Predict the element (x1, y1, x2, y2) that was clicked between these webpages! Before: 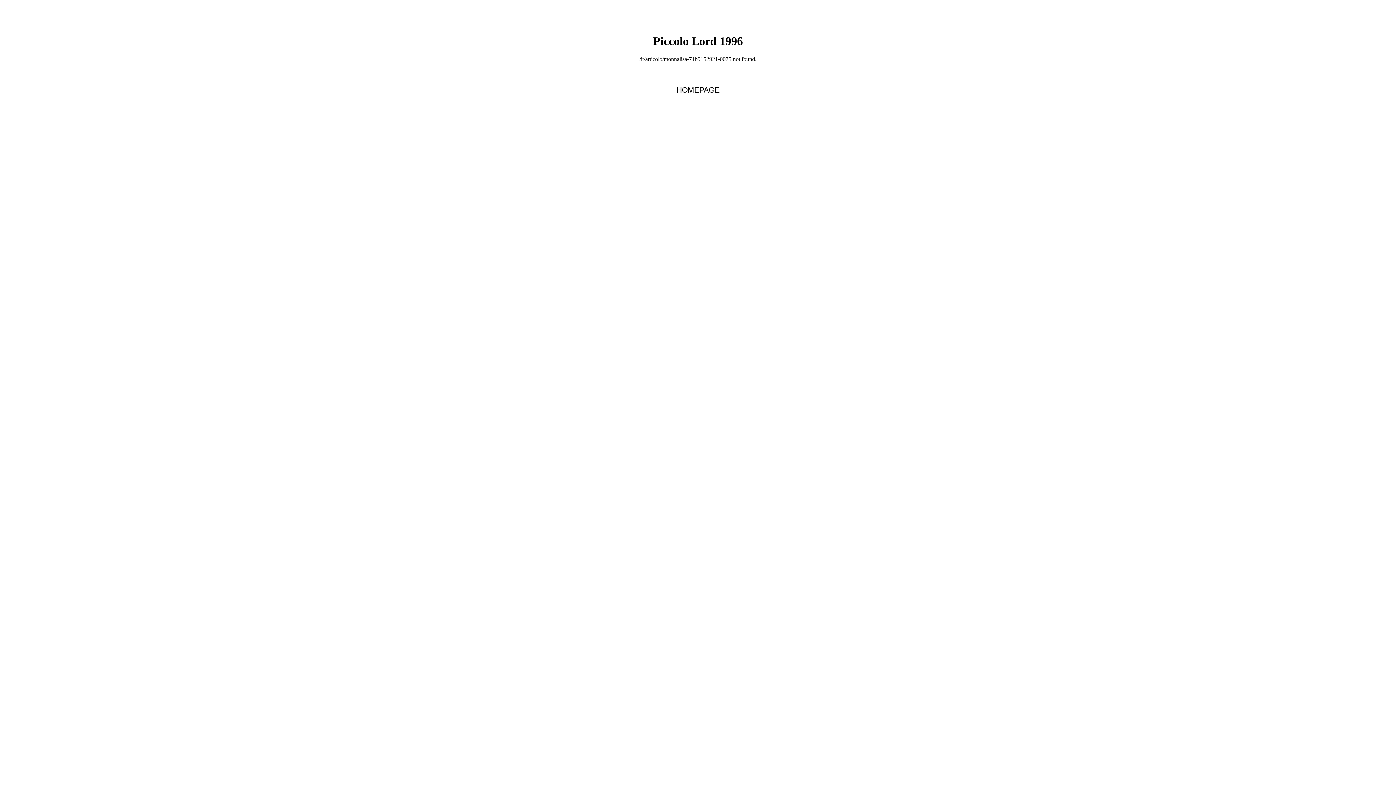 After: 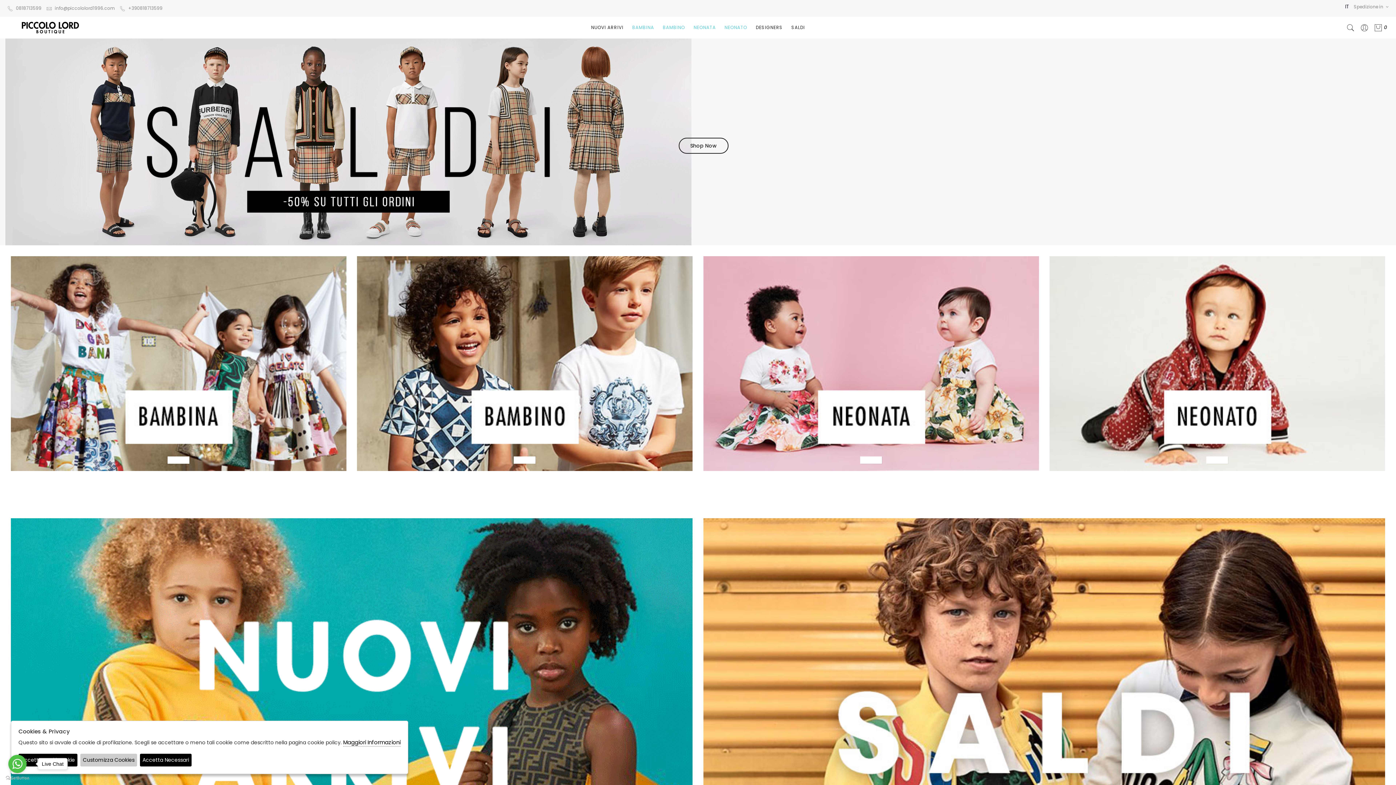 Action: bbox: (676, 85, 719, 94) label: HOMEPAGE